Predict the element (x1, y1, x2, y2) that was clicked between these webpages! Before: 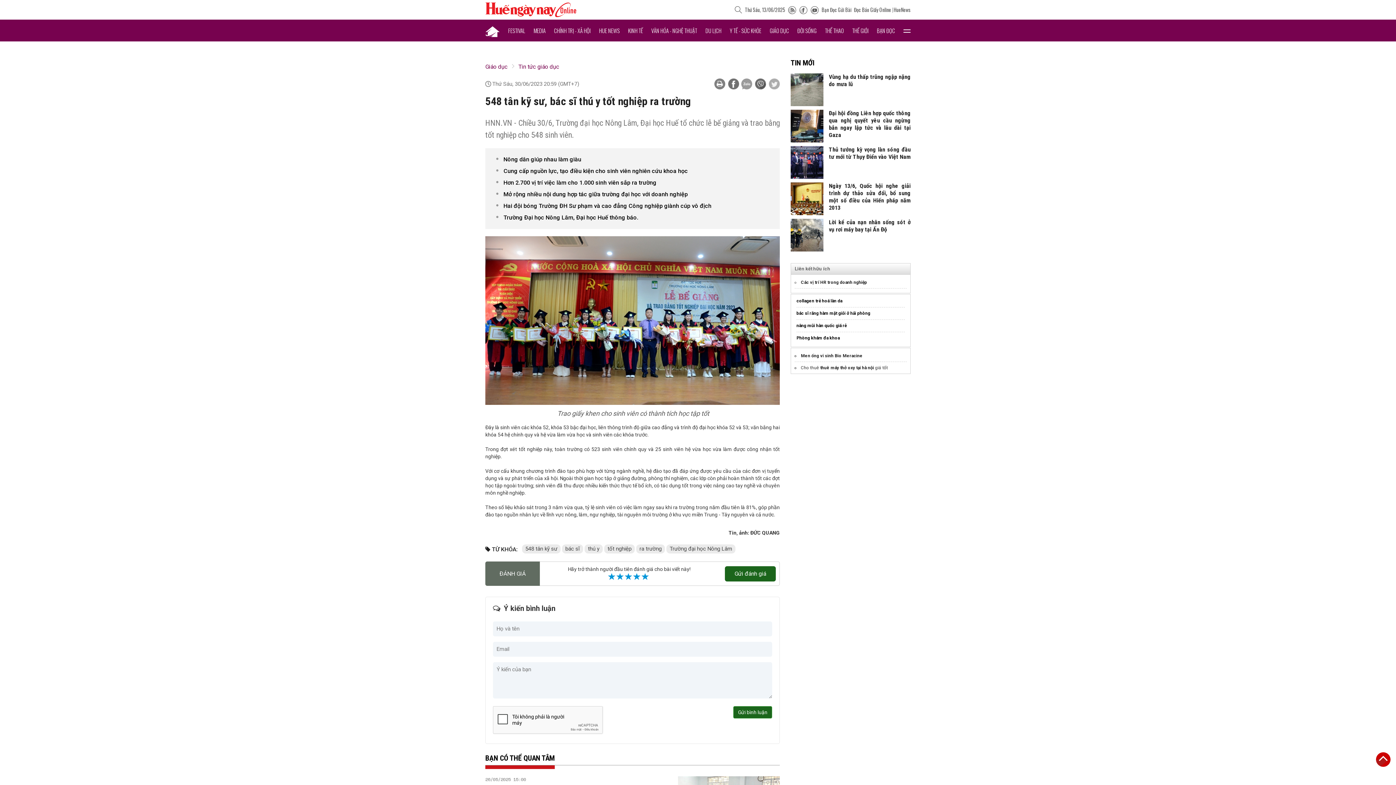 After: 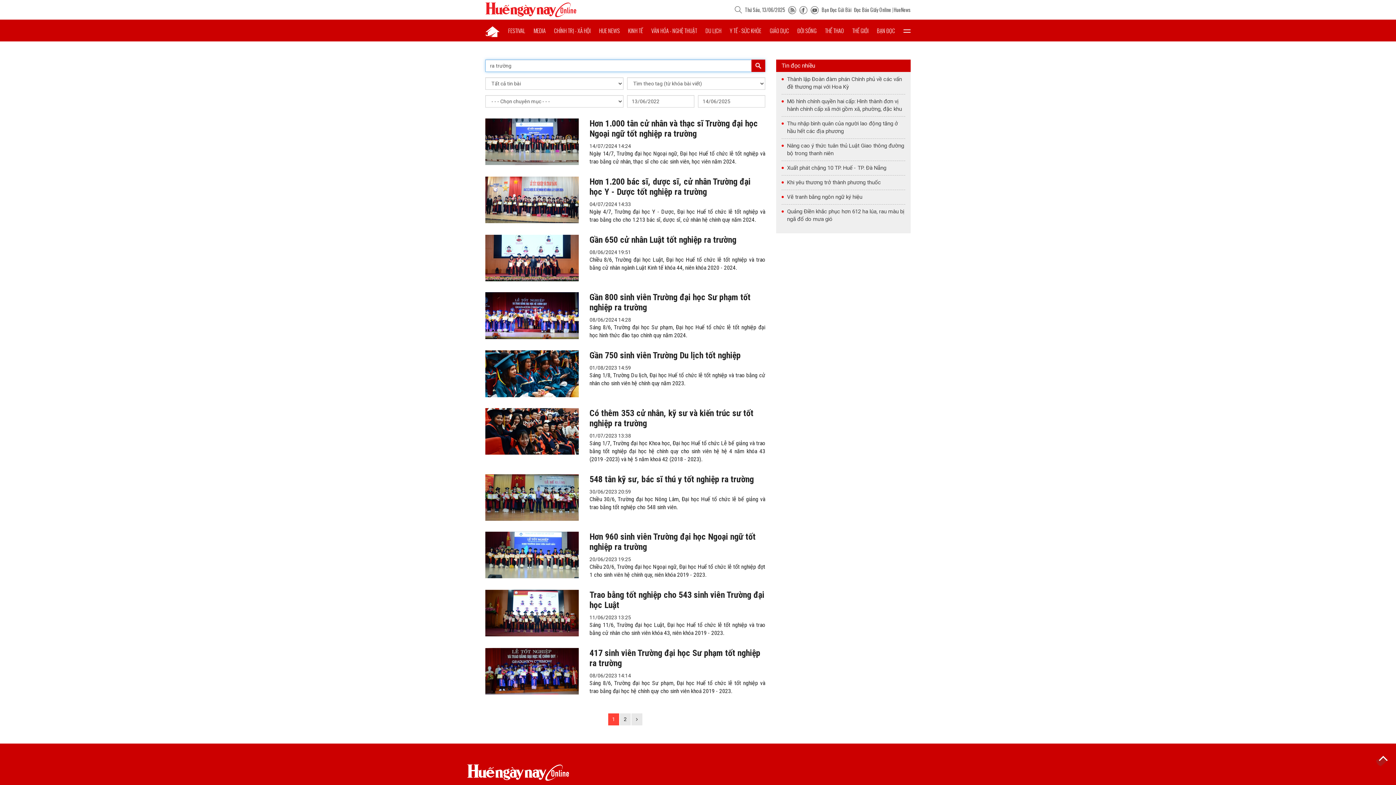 Action: bbox: (636, 544, 665, 553) label: ra trường